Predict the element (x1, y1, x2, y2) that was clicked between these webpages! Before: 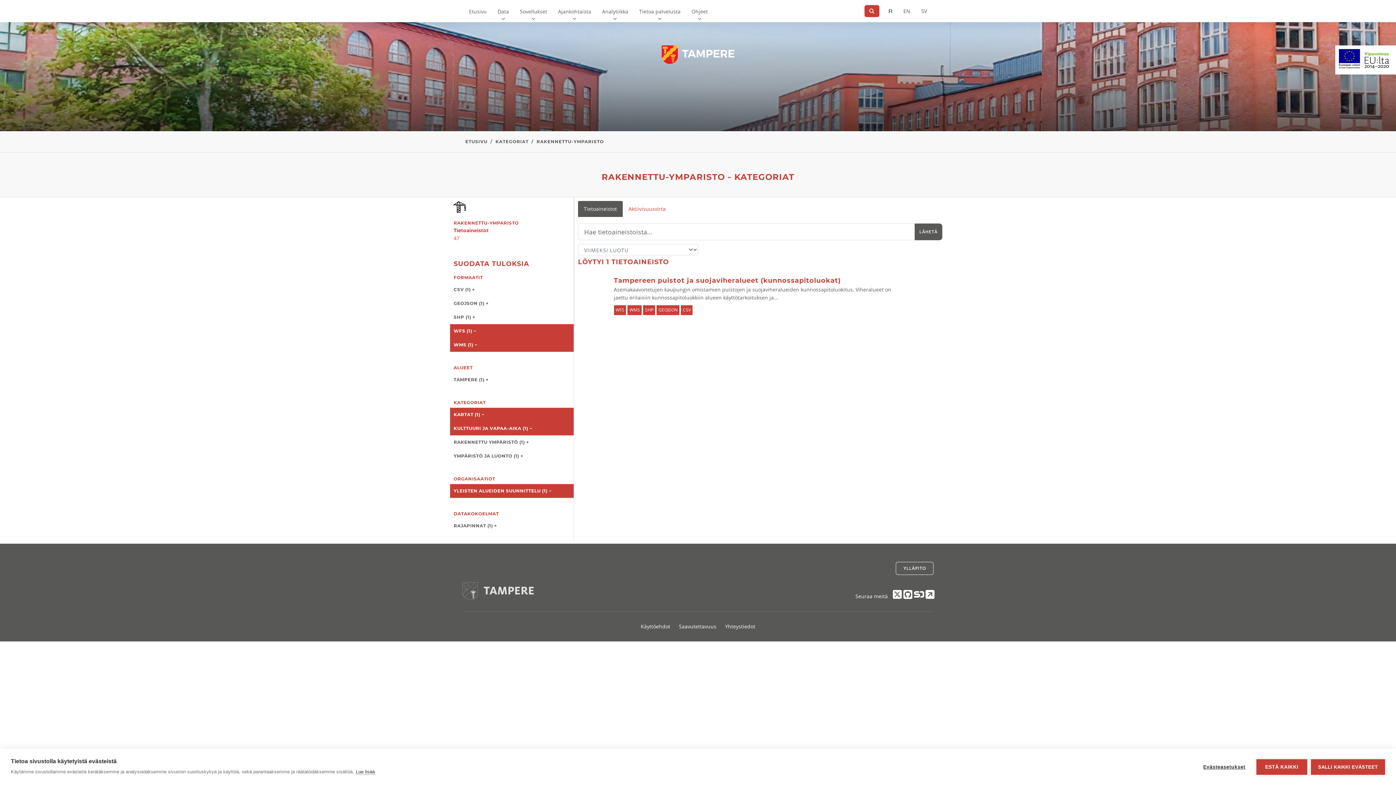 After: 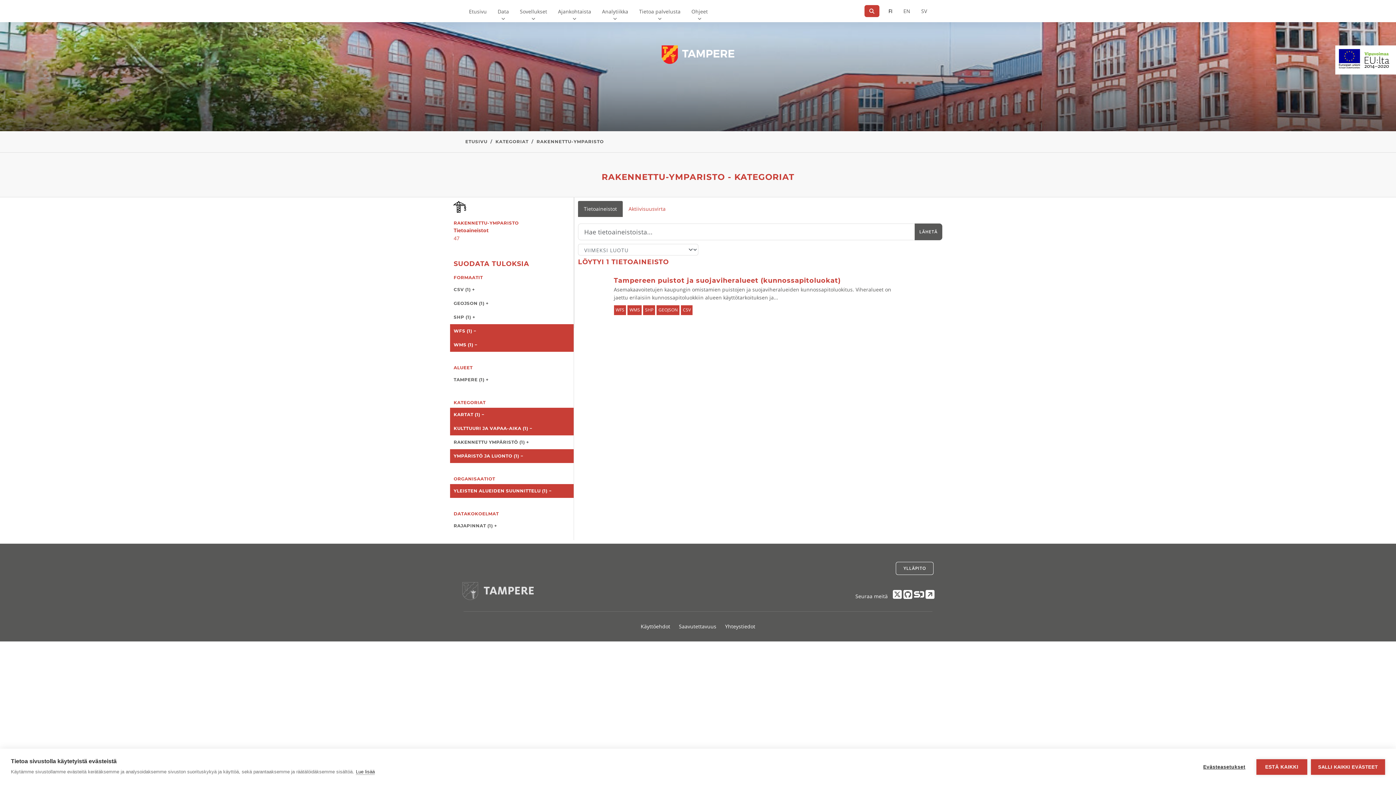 Action: bbox: (450, 449, 573, 463) label: YMPÄRISTÖ JA LUONTO (1) +